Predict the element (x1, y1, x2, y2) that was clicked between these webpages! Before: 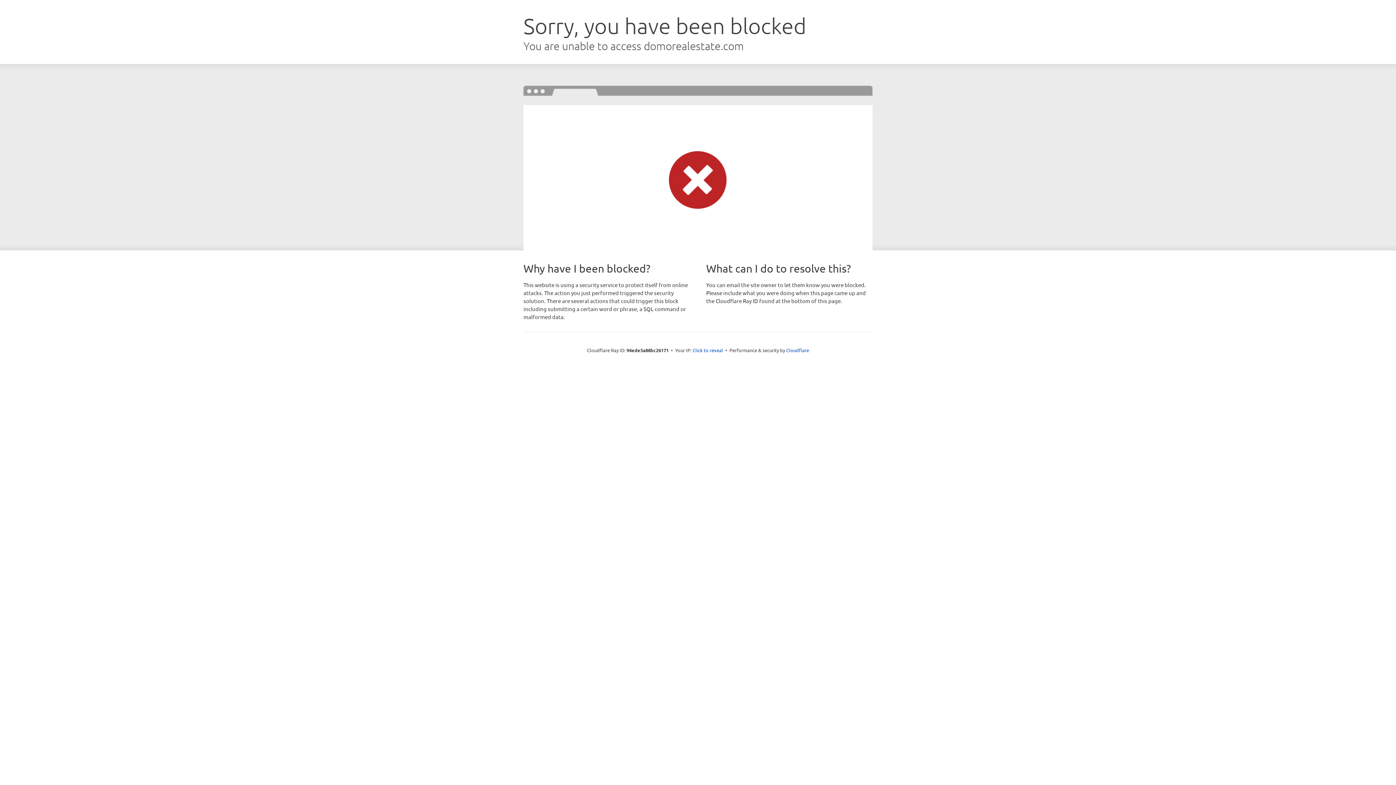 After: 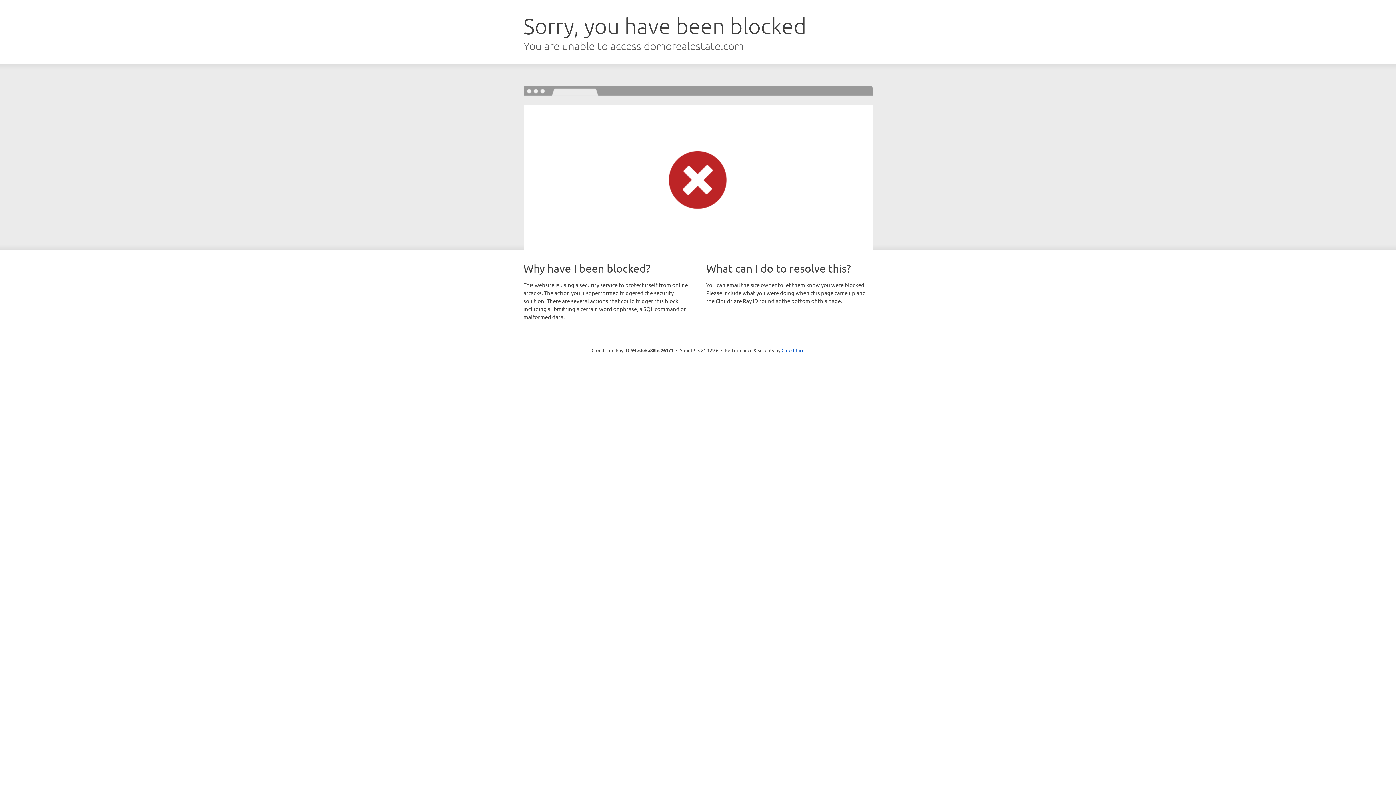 Action: bbox: (692, 346, 723, 353) label: Click to reveal